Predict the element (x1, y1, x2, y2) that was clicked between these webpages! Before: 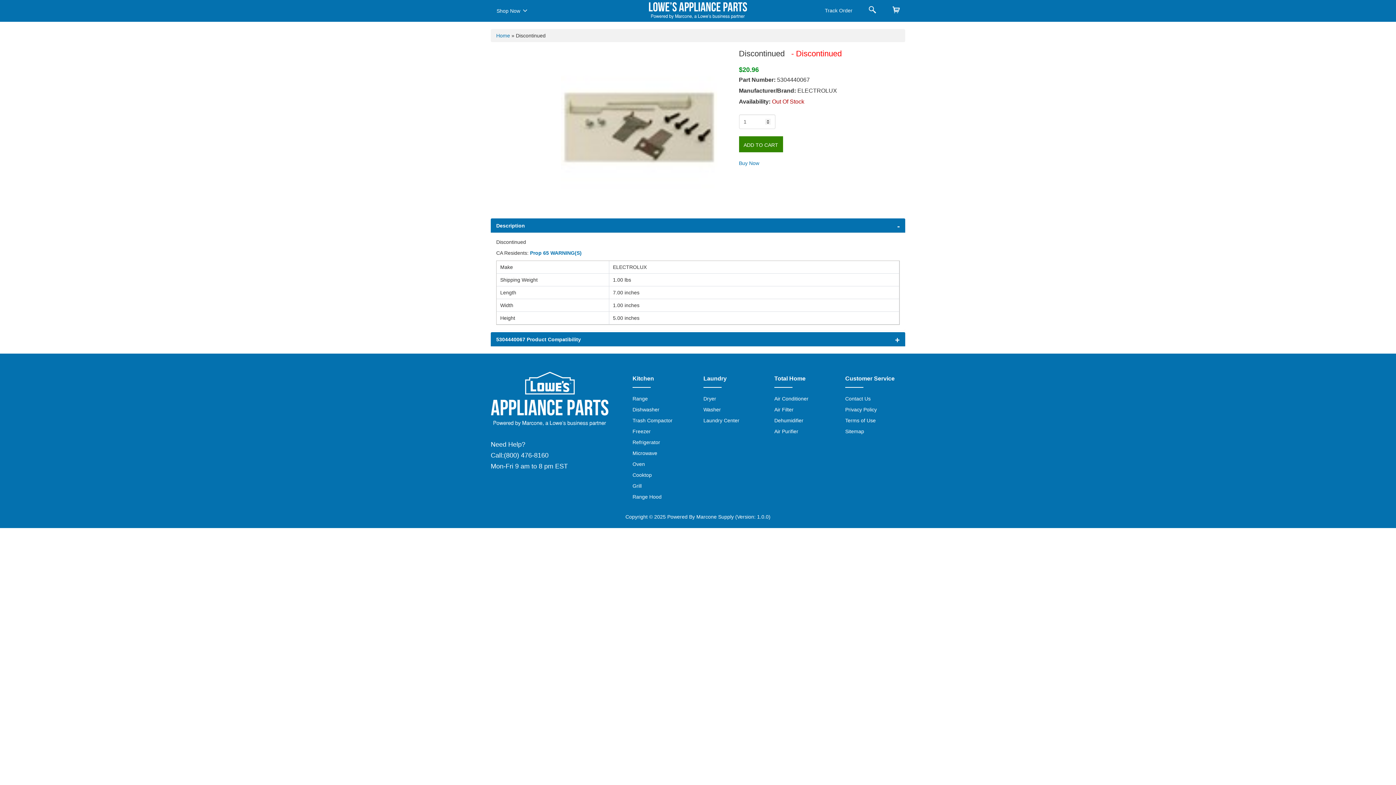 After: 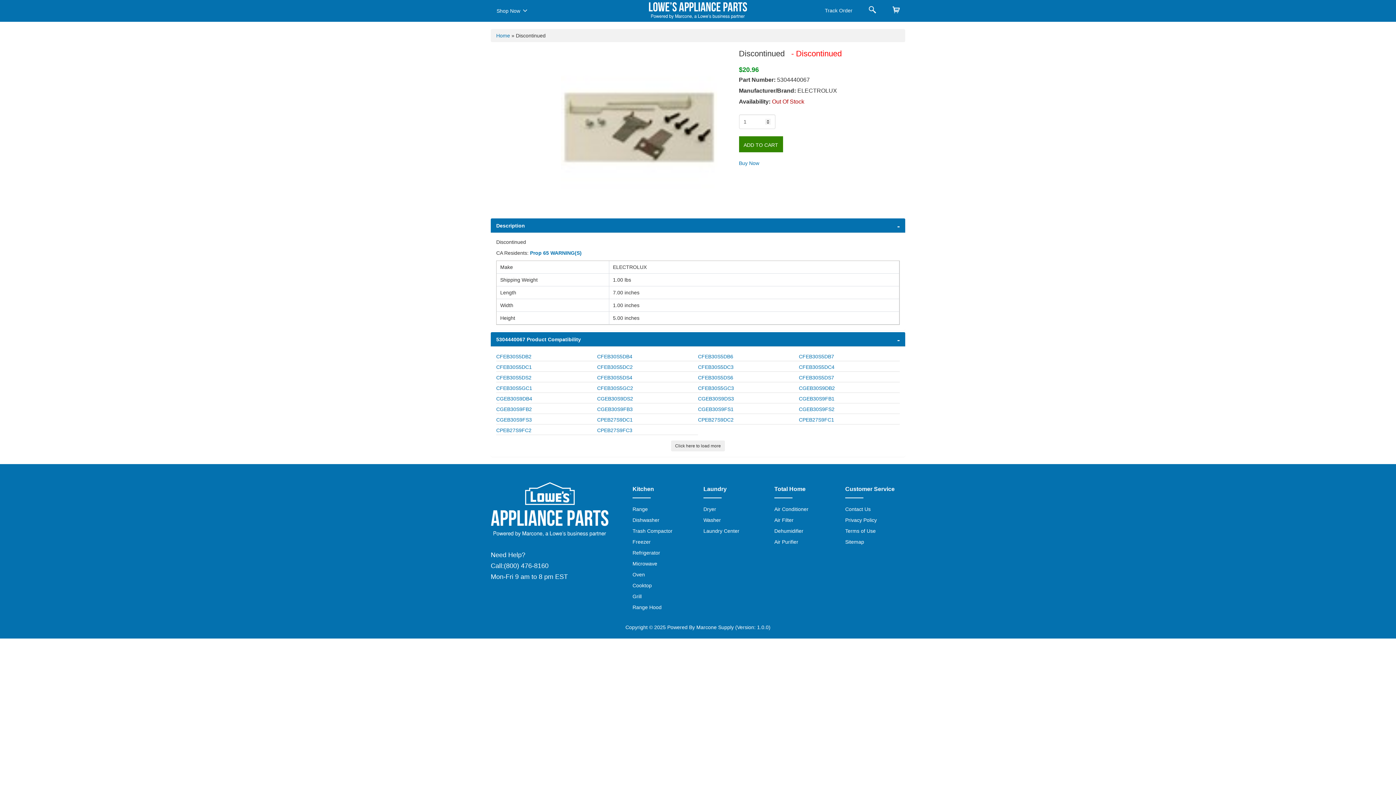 Action: bbox: (496, 336, 581, 342) label: 5304440067 Product Compatibility